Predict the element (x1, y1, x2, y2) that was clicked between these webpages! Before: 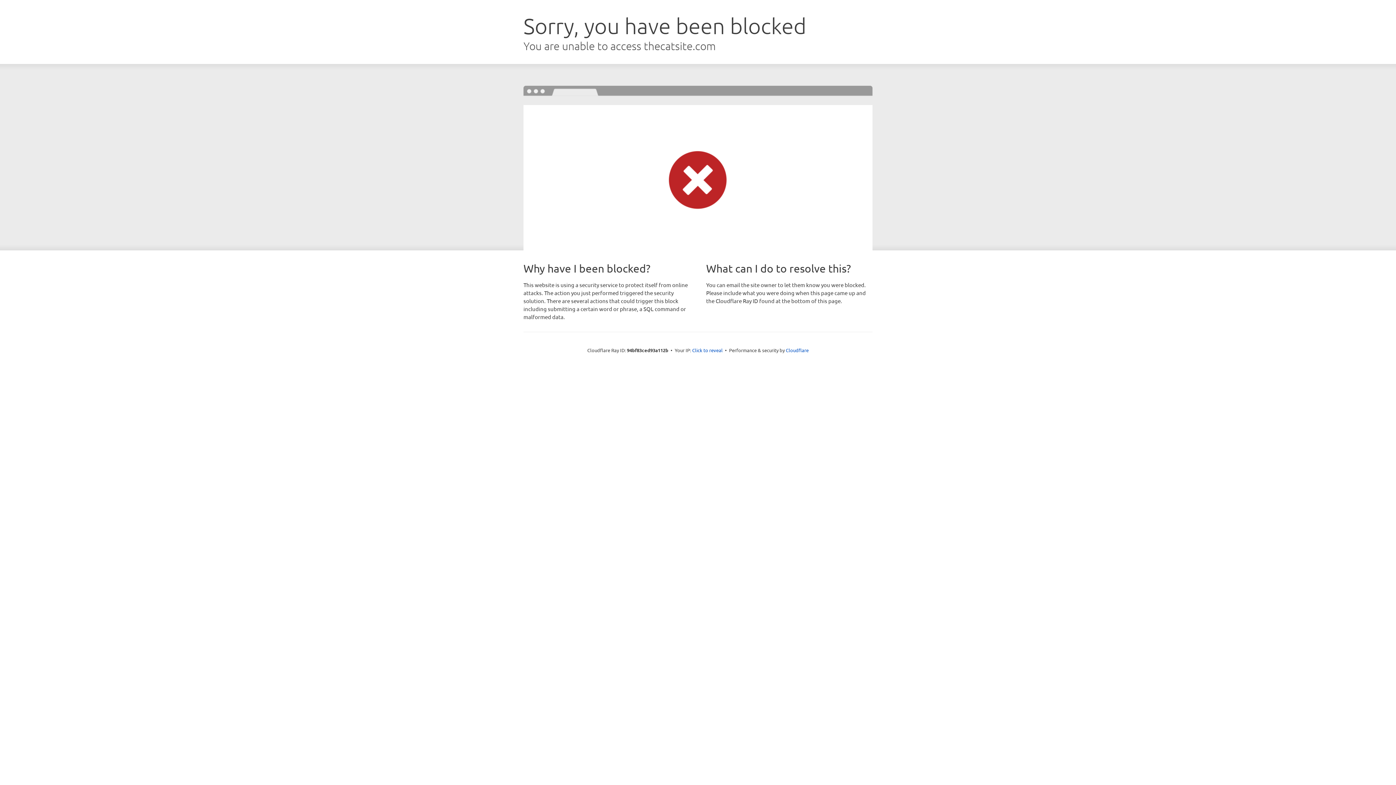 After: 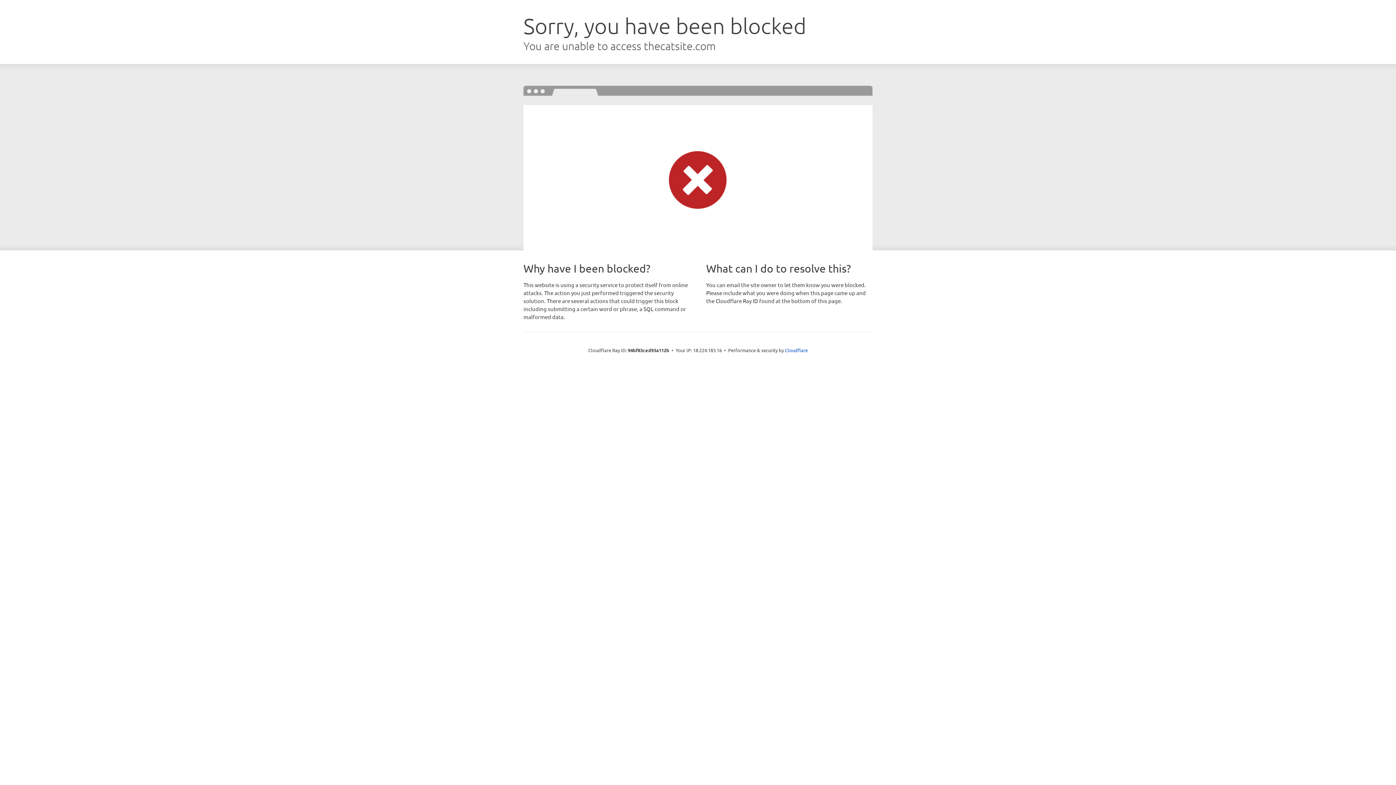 Action: bbox: (692, 346, 722, 353) label: Click to reveal